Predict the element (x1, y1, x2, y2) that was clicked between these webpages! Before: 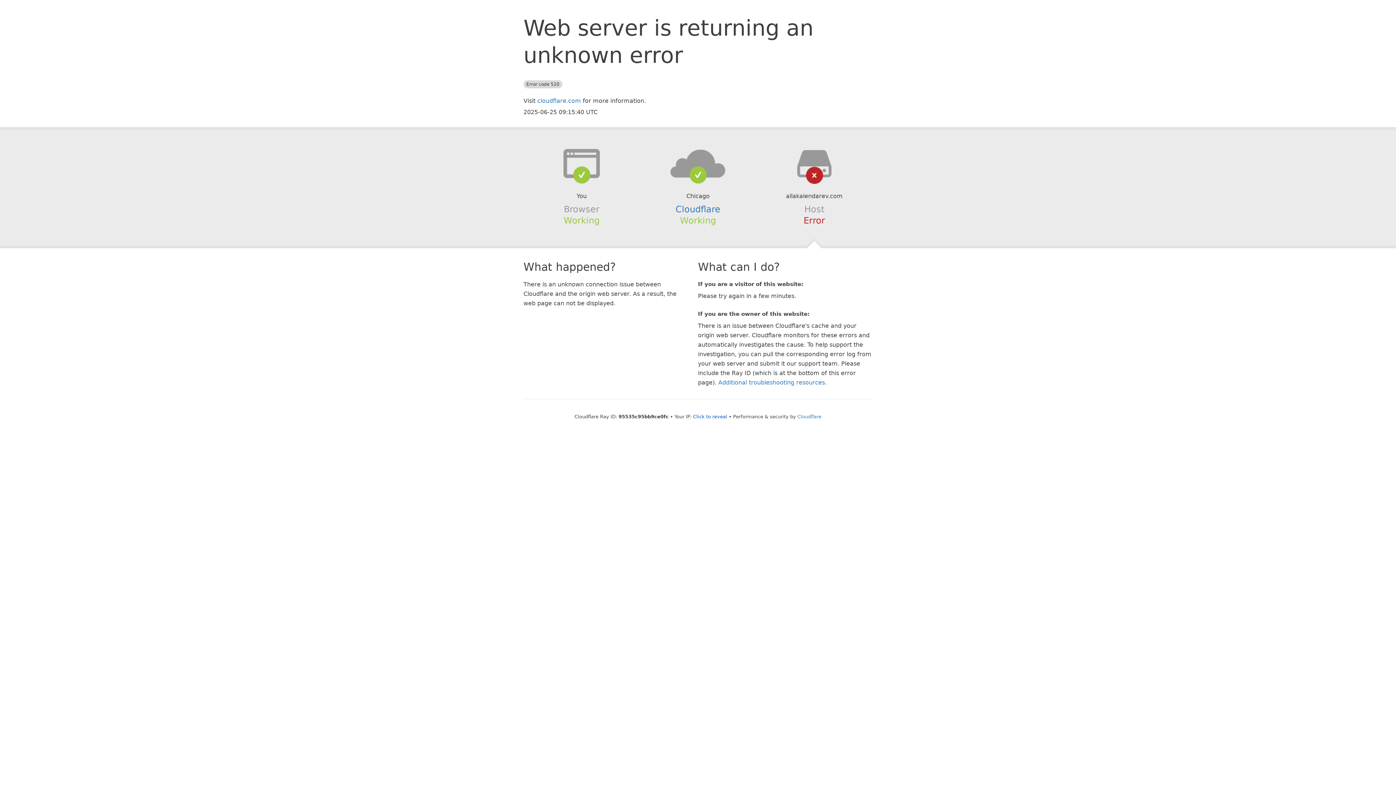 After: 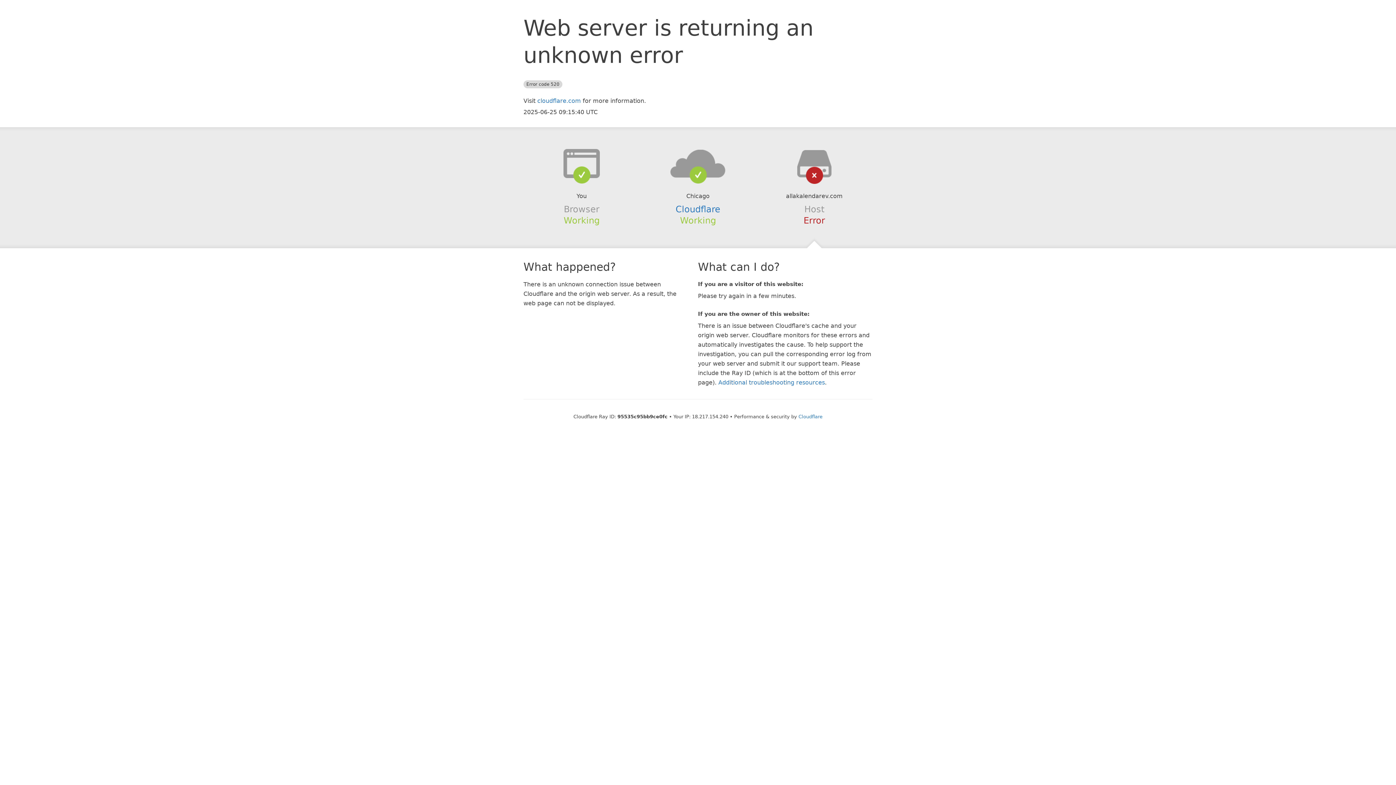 Action: bbox: (693, 414, 727, 419) label: Click to reveal